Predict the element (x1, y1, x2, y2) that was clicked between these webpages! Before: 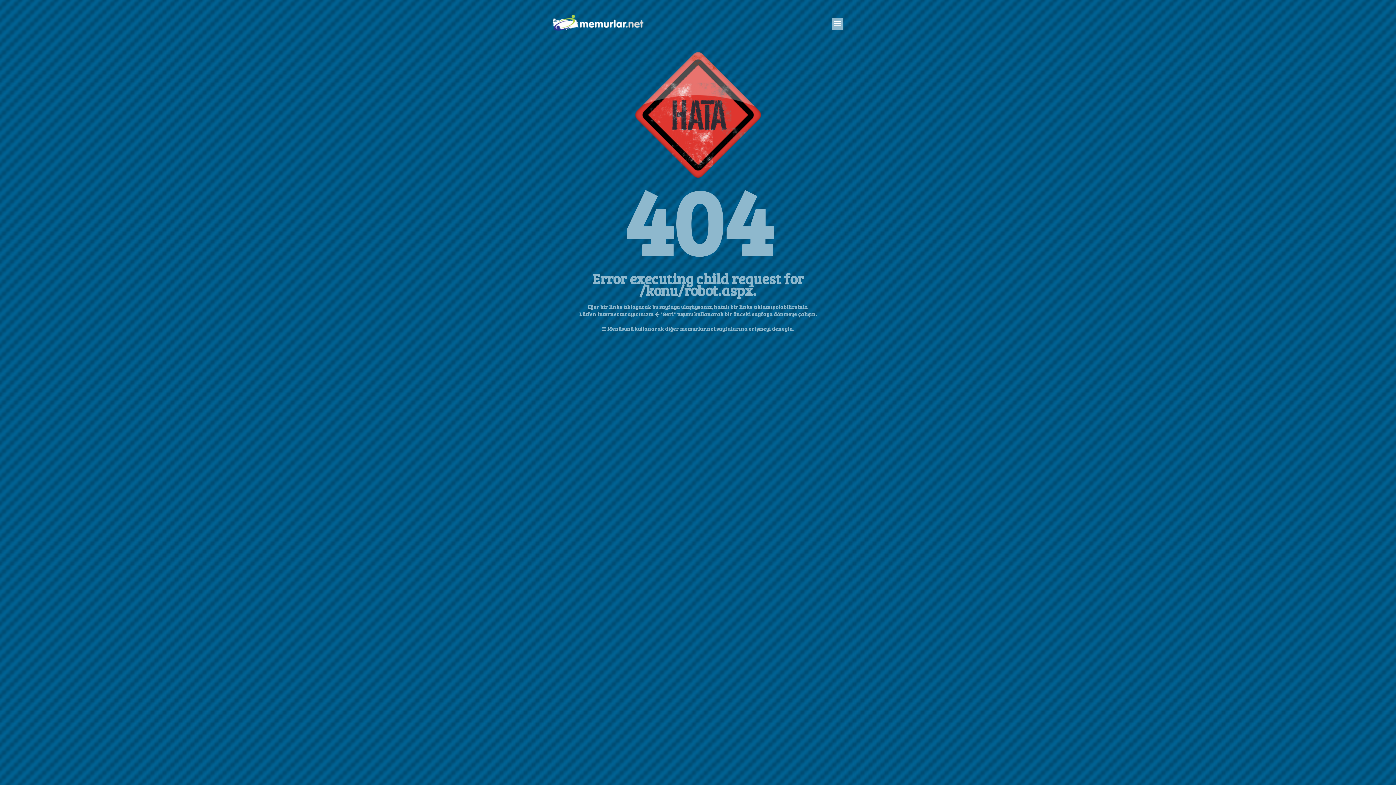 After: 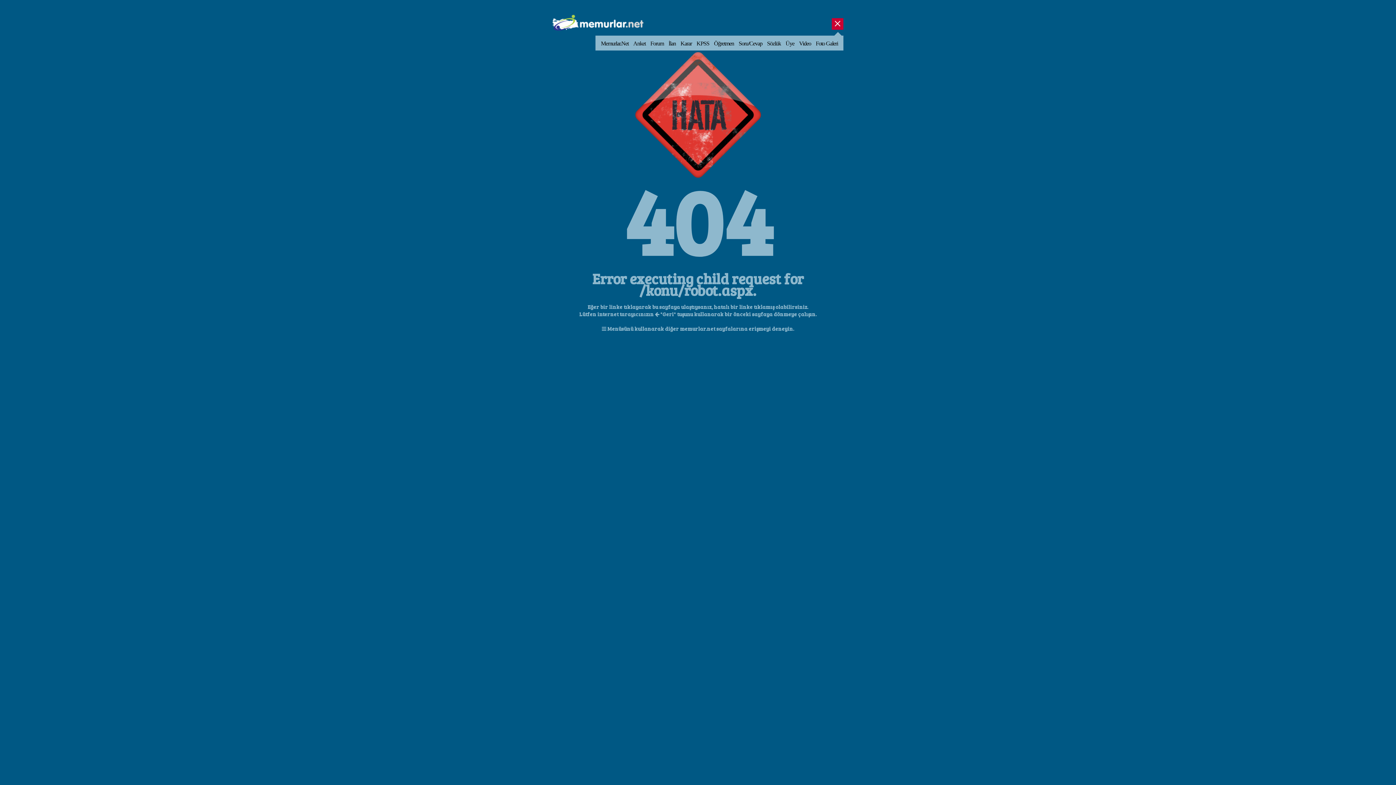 Action: label: Aç bbox: (832, 18, 843, 29)